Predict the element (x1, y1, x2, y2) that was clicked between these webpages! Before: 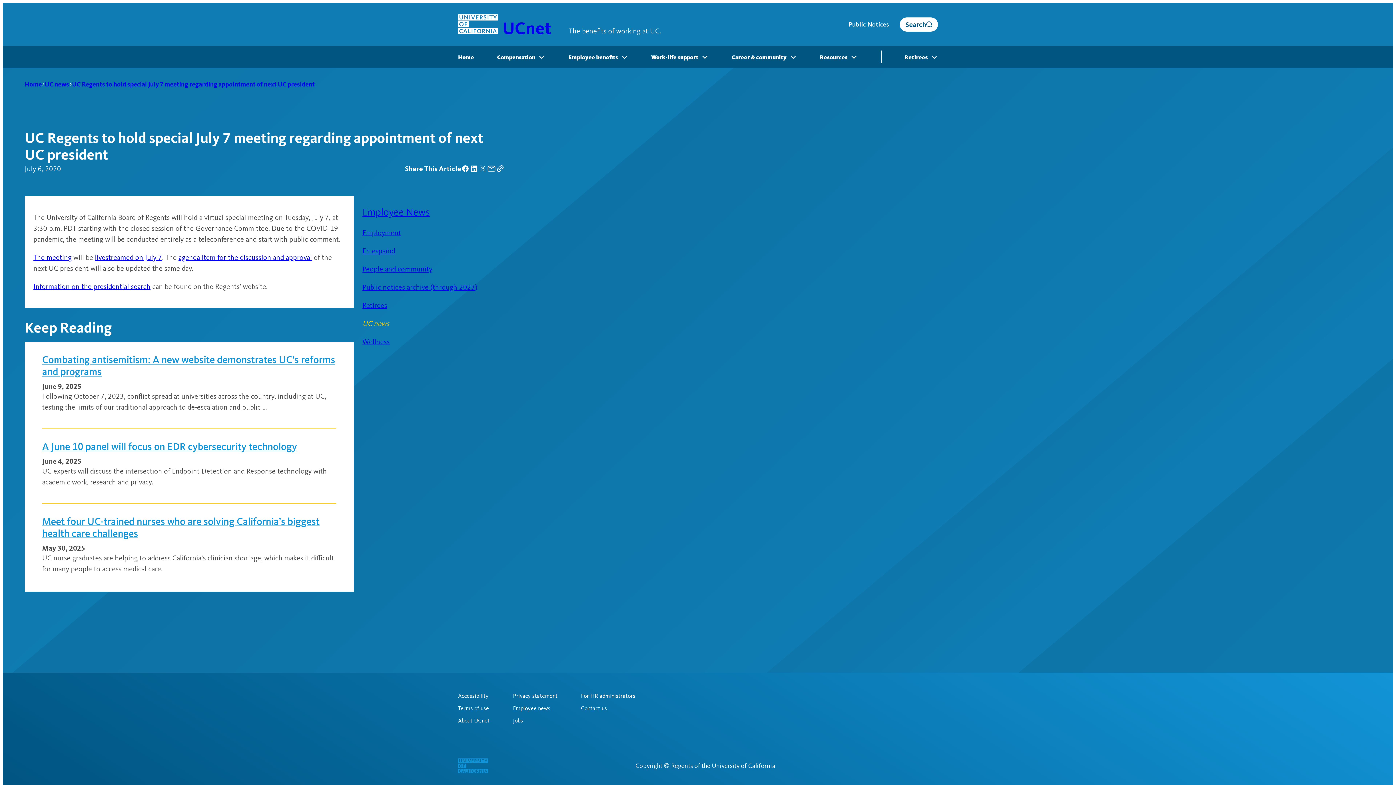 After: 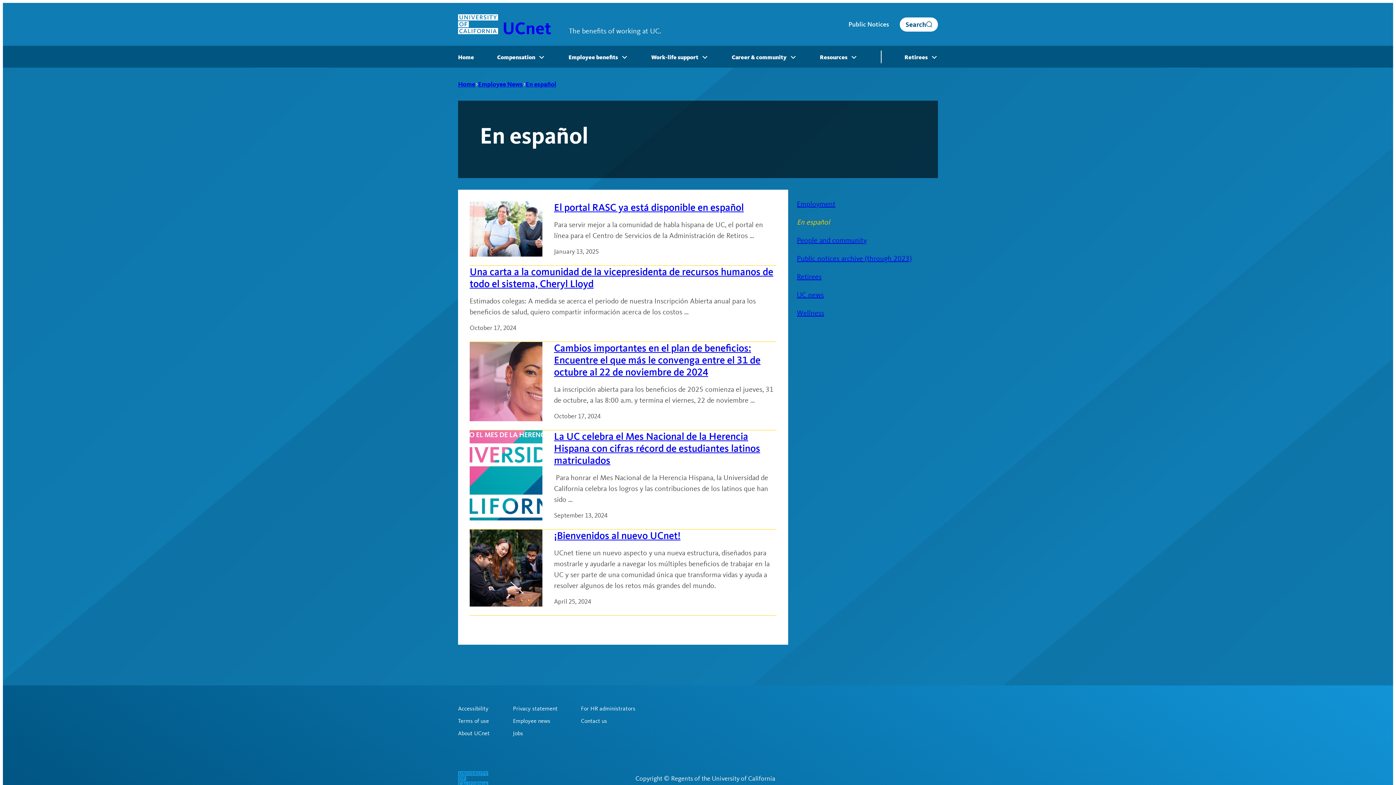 Action: label: En español bbox: (362, 246, 395, 255)